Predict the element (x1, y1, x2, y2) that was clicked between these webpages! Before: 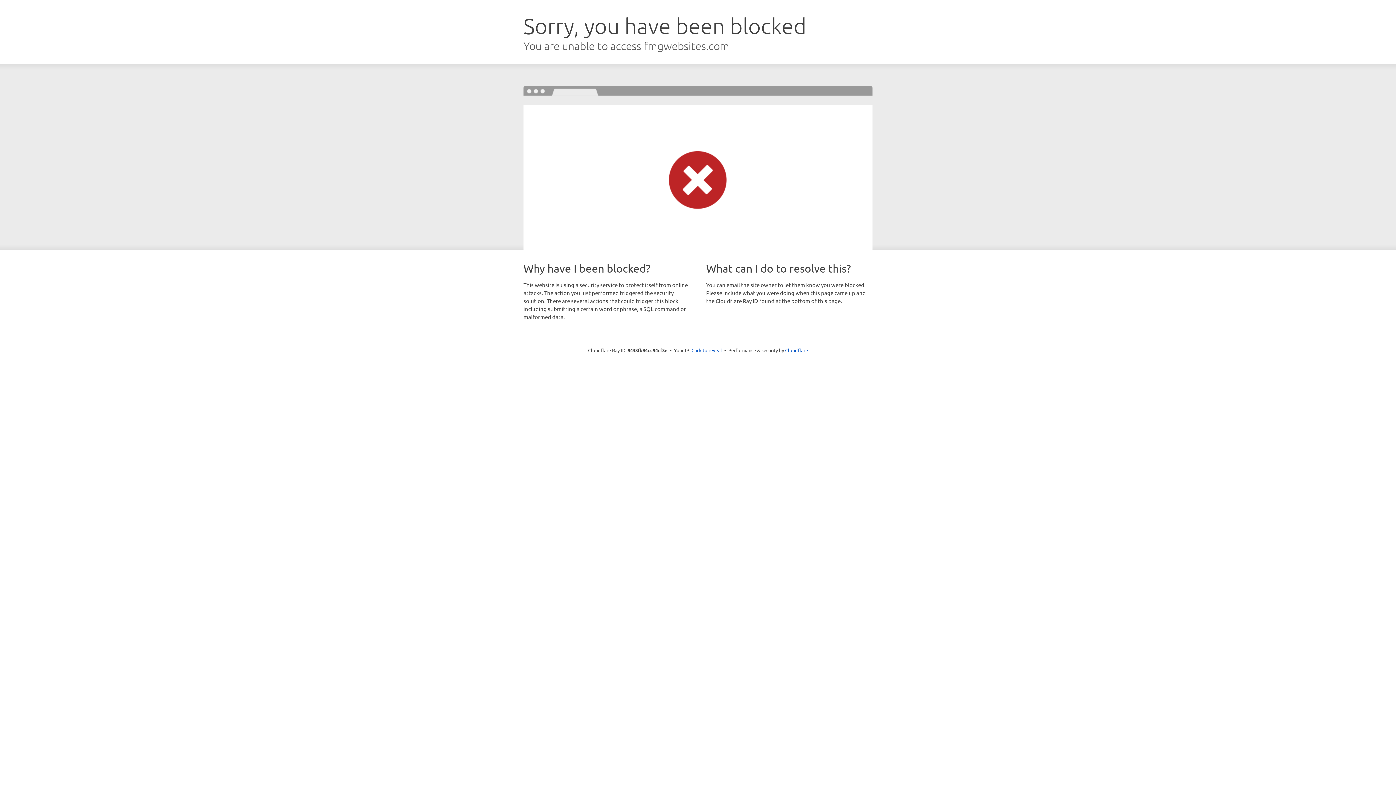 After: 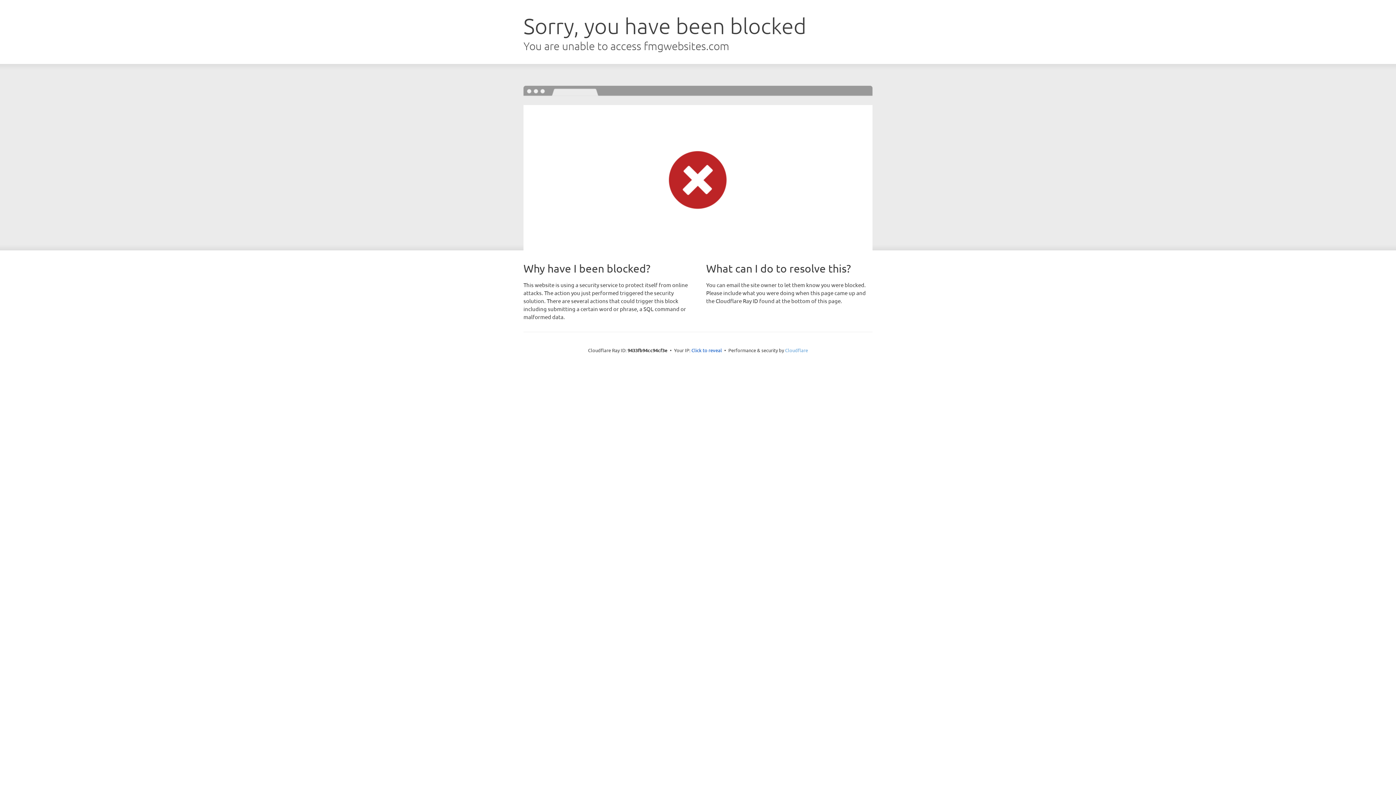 Action: label: Cloudflare bbox: (785, 347, 808, 353)